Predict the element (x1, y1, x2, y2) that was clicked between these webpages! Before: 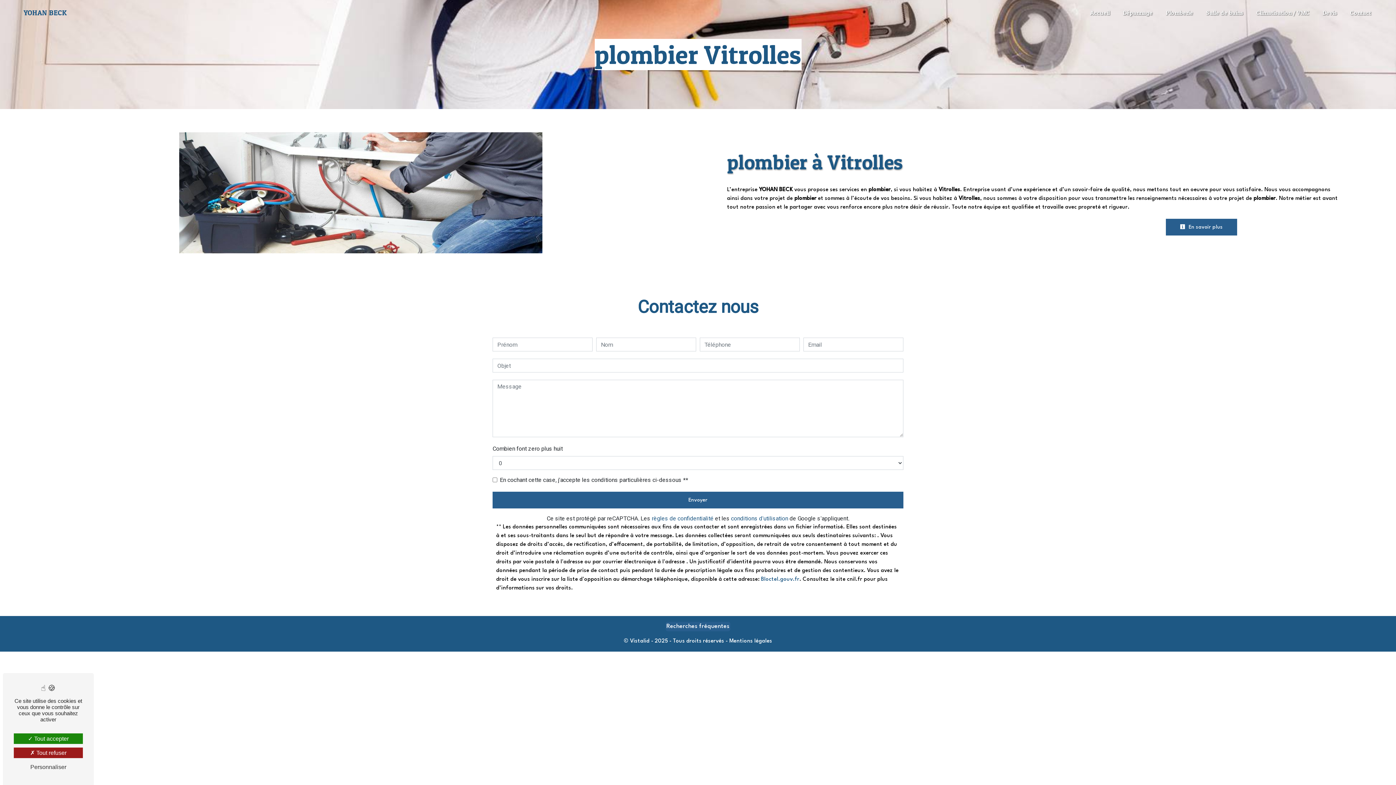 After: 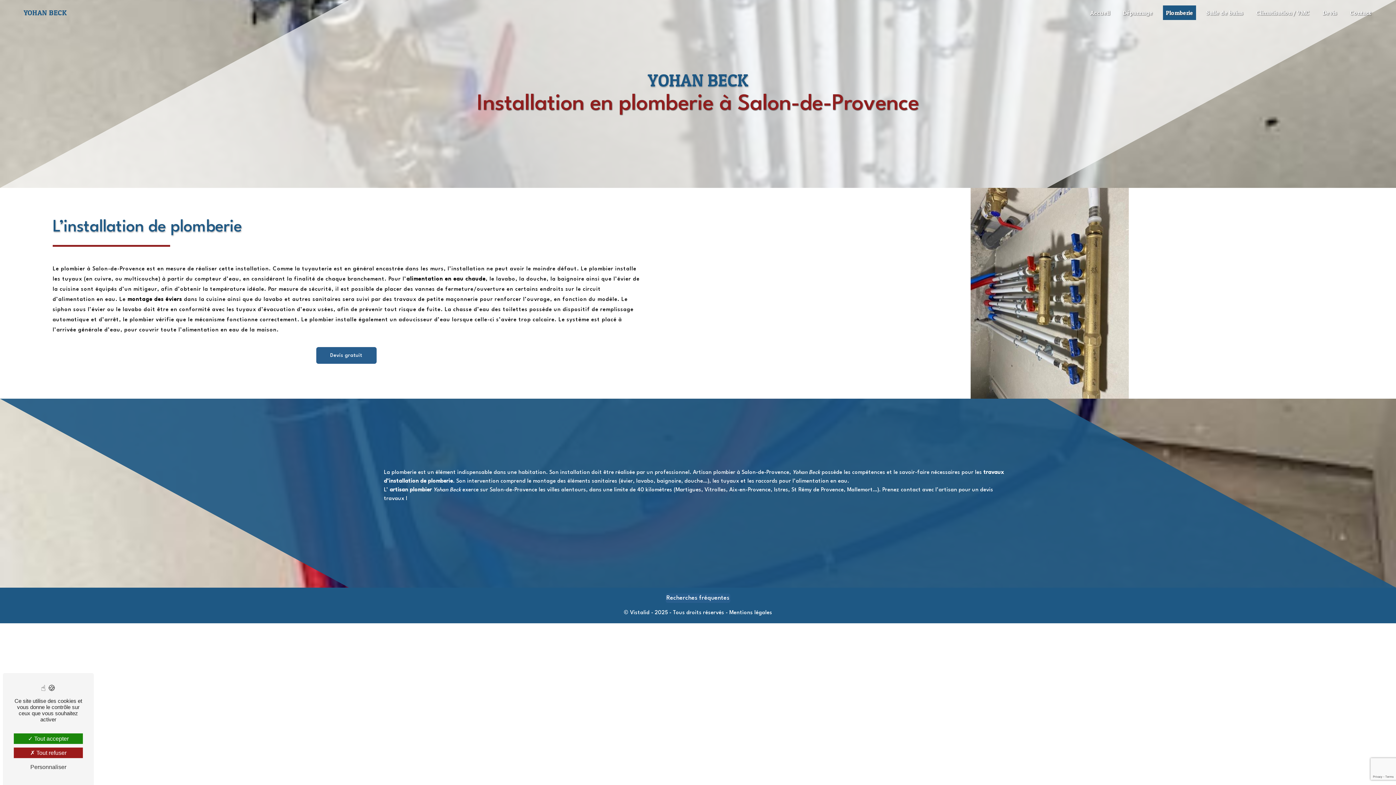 Action: label: Plomberie bbox: (1163, 5, 1196, 20)